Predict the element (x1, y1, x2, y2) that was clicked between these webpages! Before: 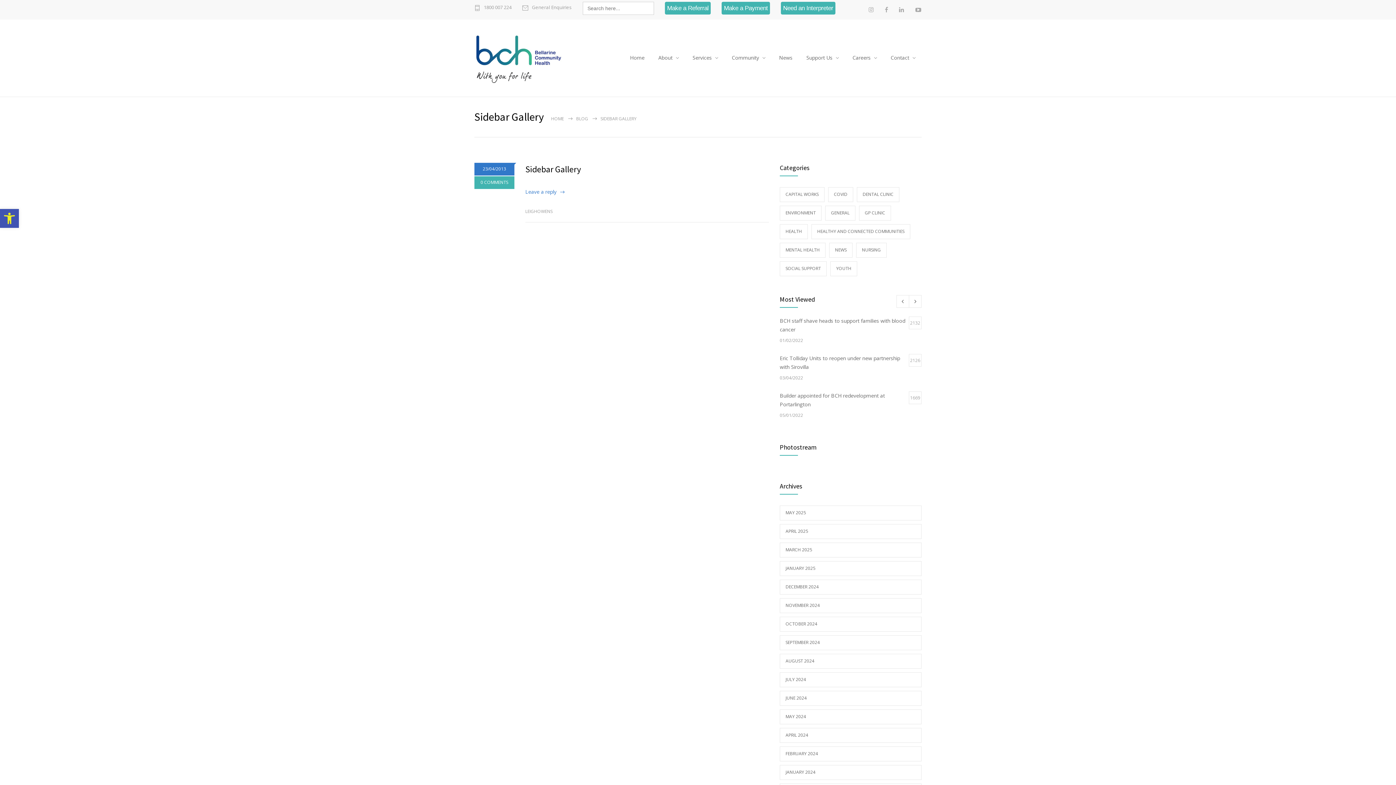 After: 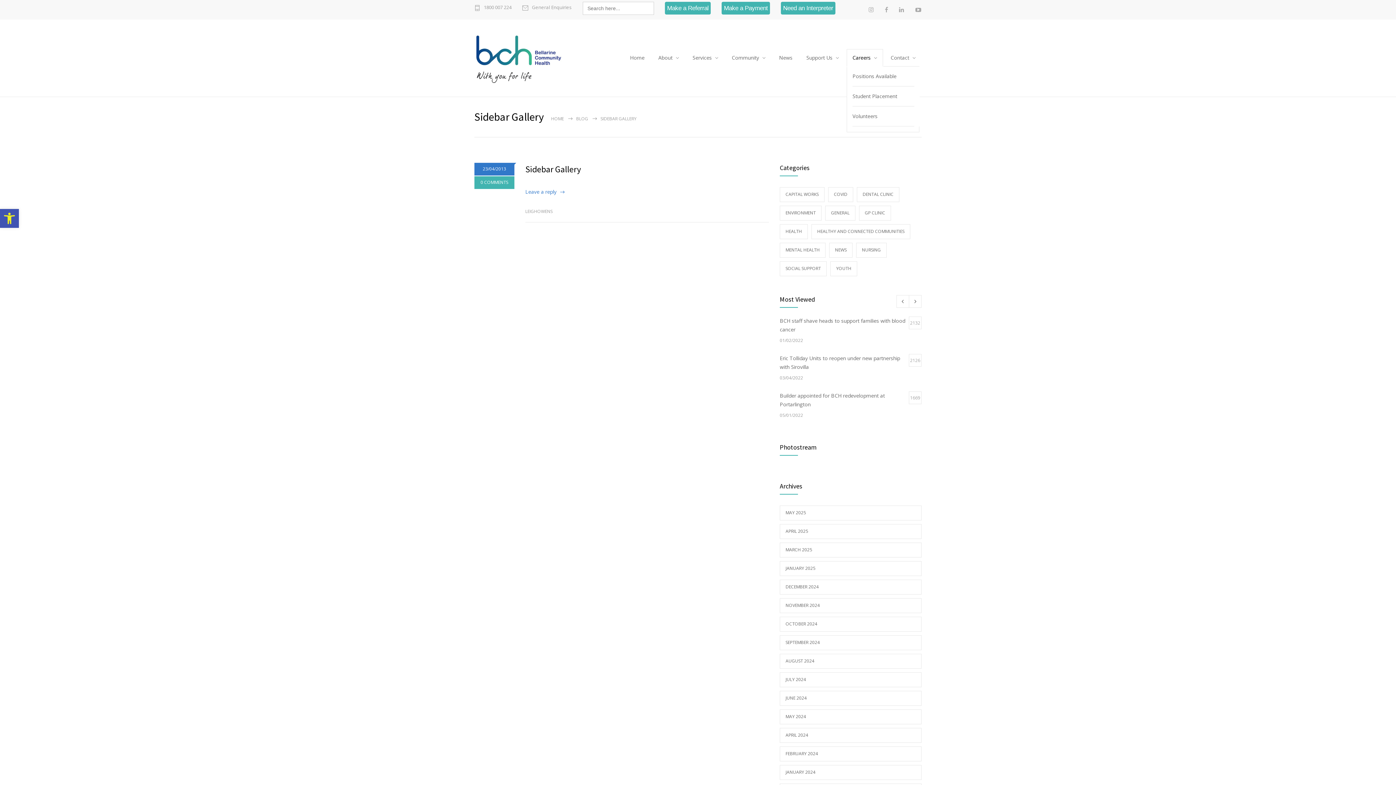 Action: label: Careers bbox: (846, 49, 883, 66)